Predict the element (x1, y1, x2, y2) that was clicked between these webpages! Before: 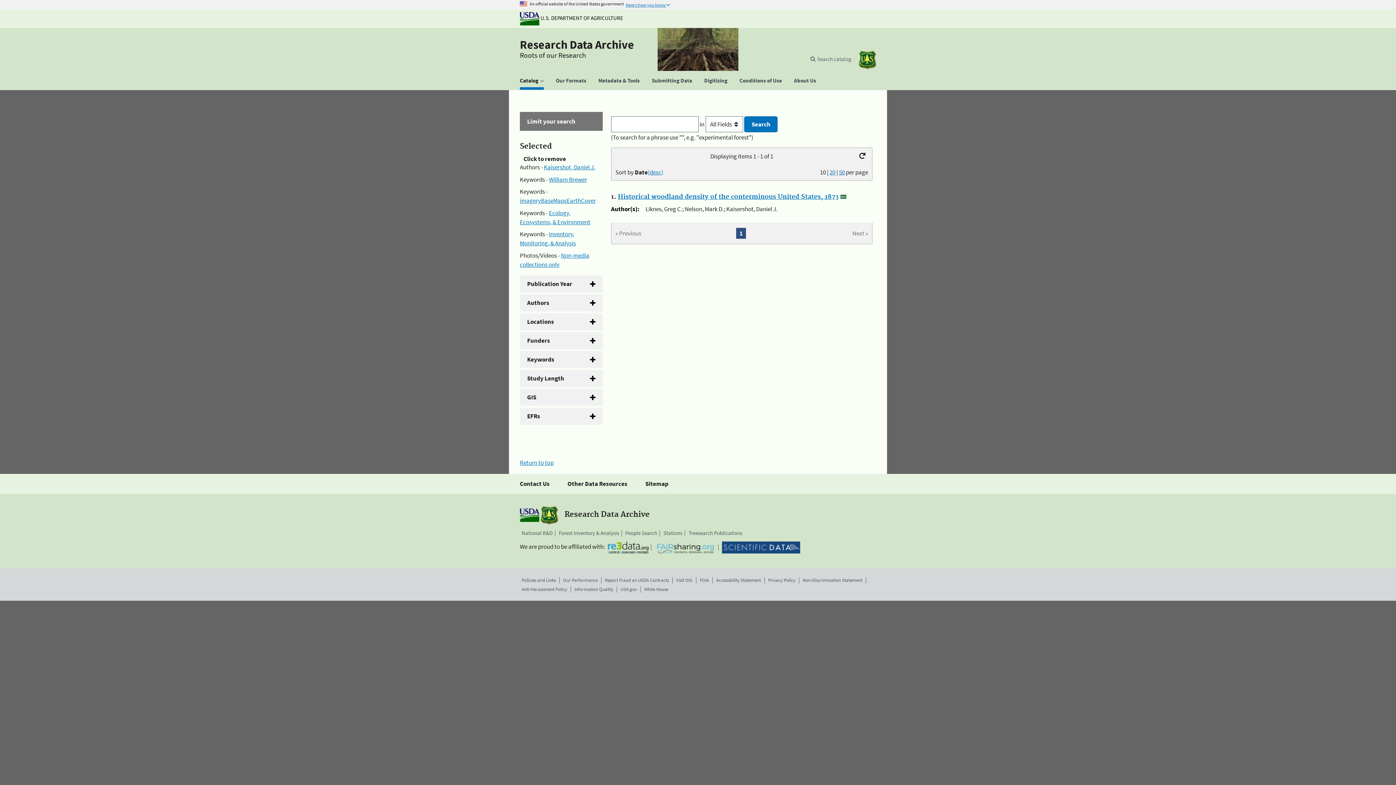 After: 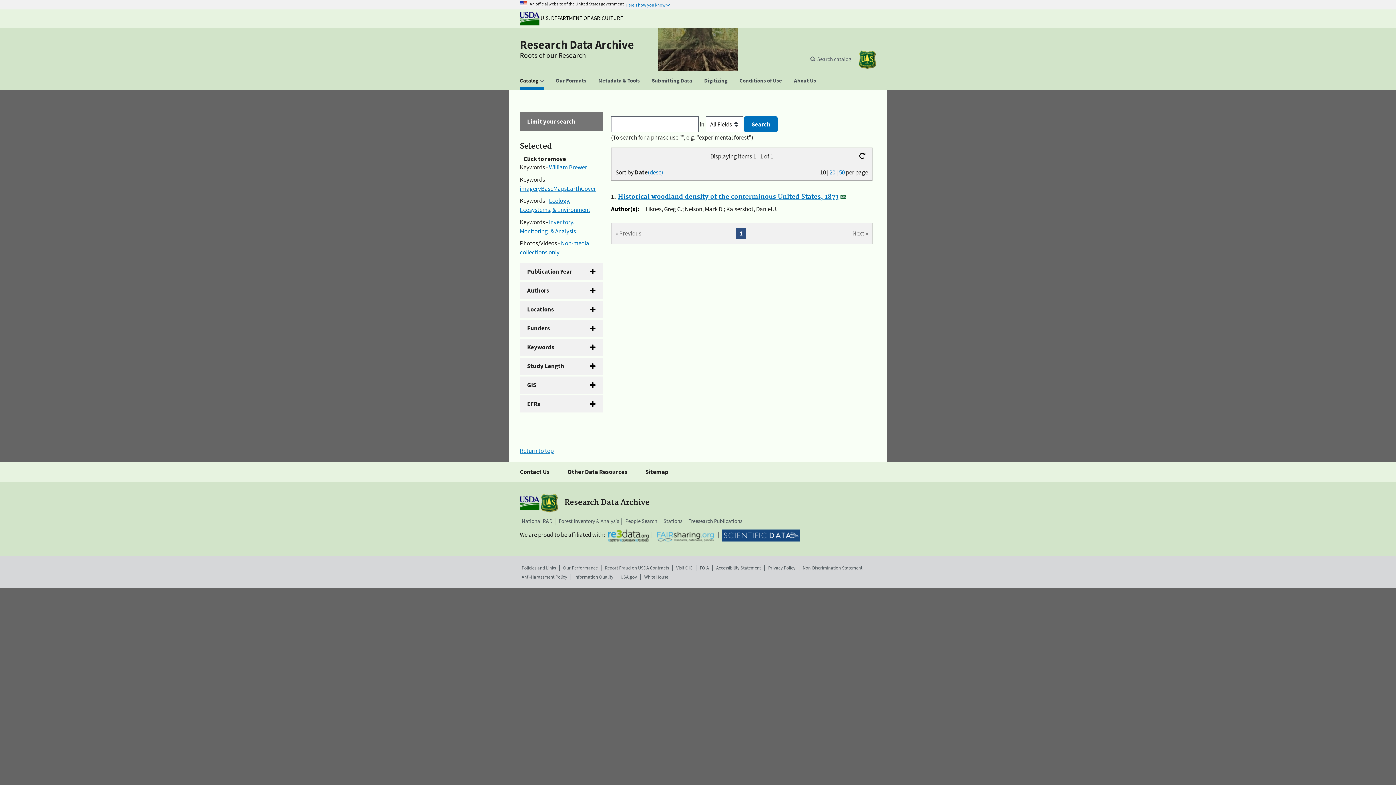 Action: bbox: (544, 163, 595, 171) label: Kaisershot, Daniel J.